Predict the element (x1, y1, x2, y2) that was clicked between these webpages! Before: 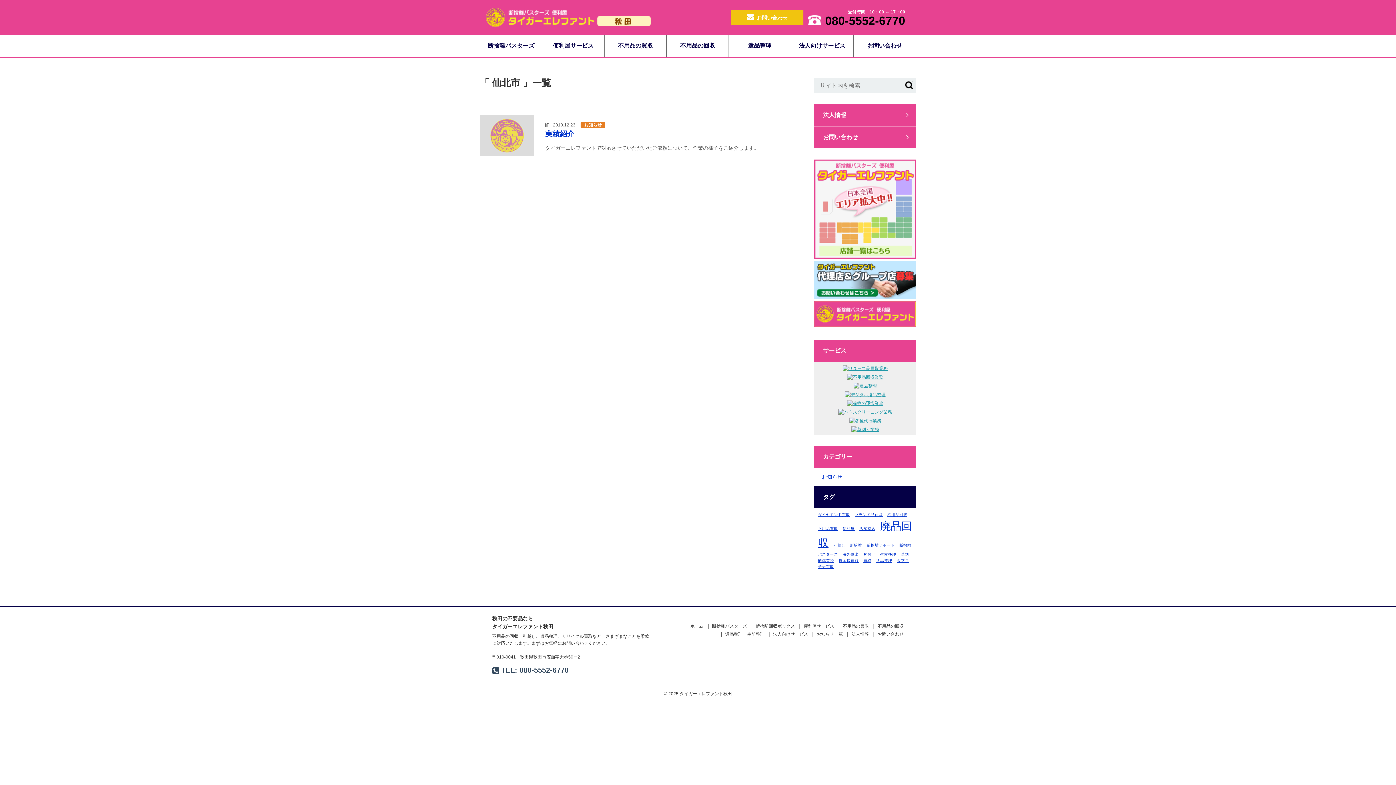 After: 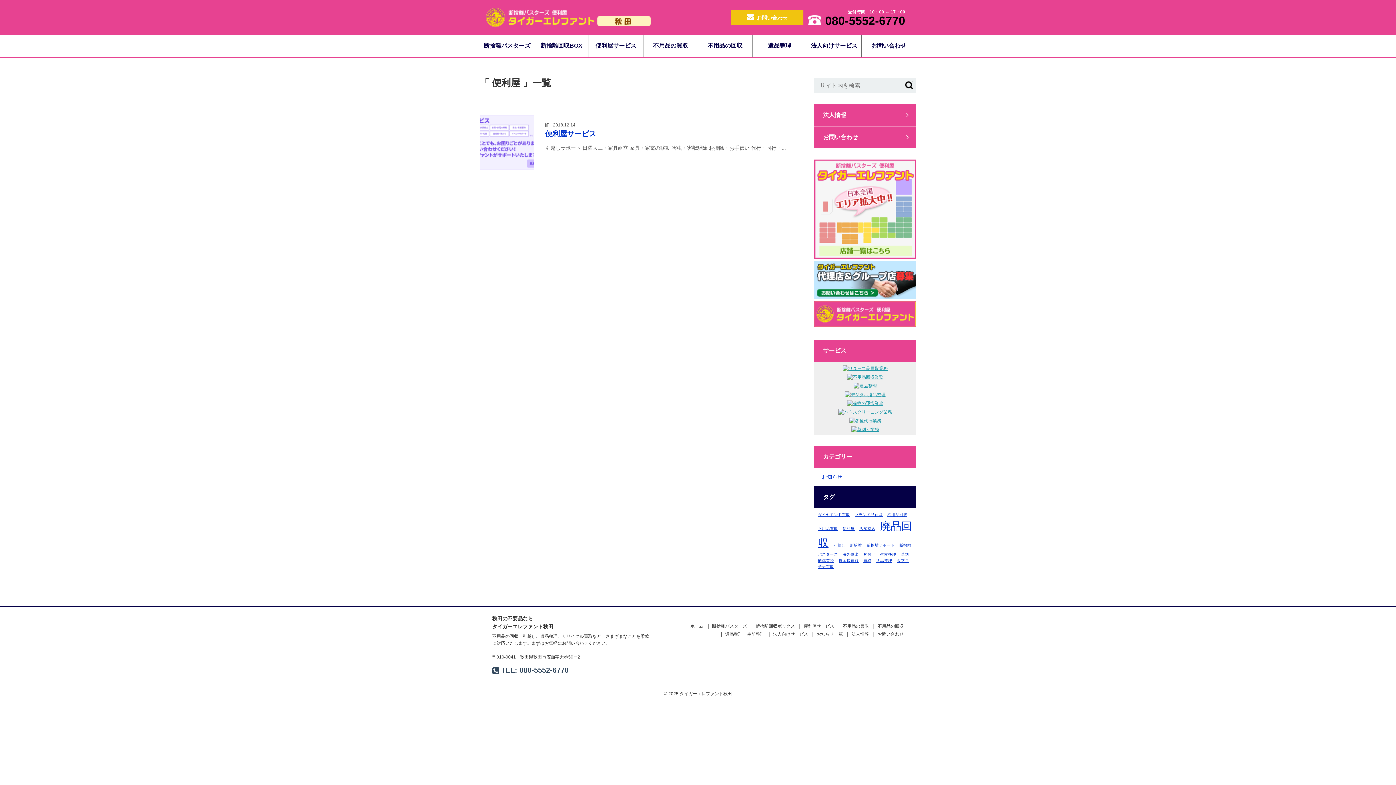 Action: label: 便利屋 (1個の項目) bbox: (842, 526, 854, 530)